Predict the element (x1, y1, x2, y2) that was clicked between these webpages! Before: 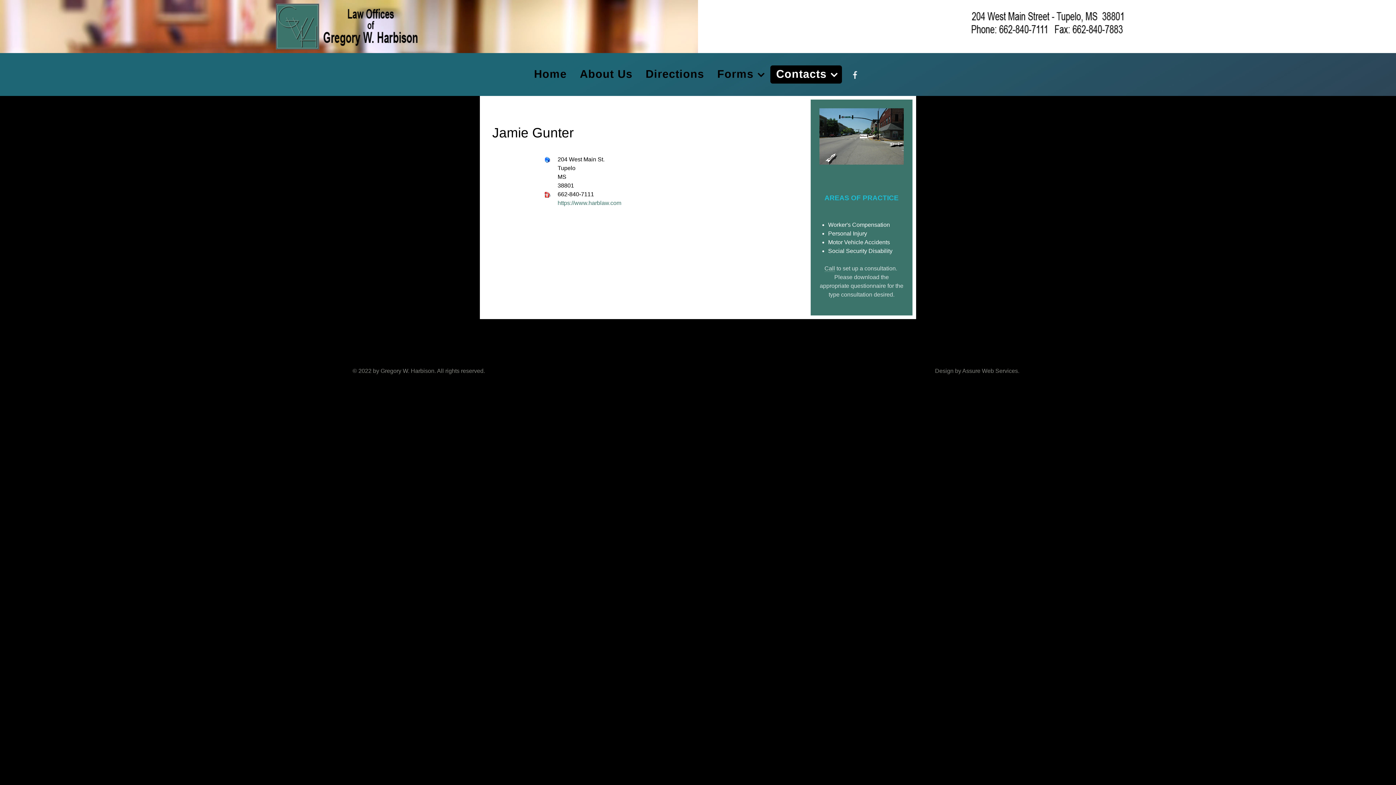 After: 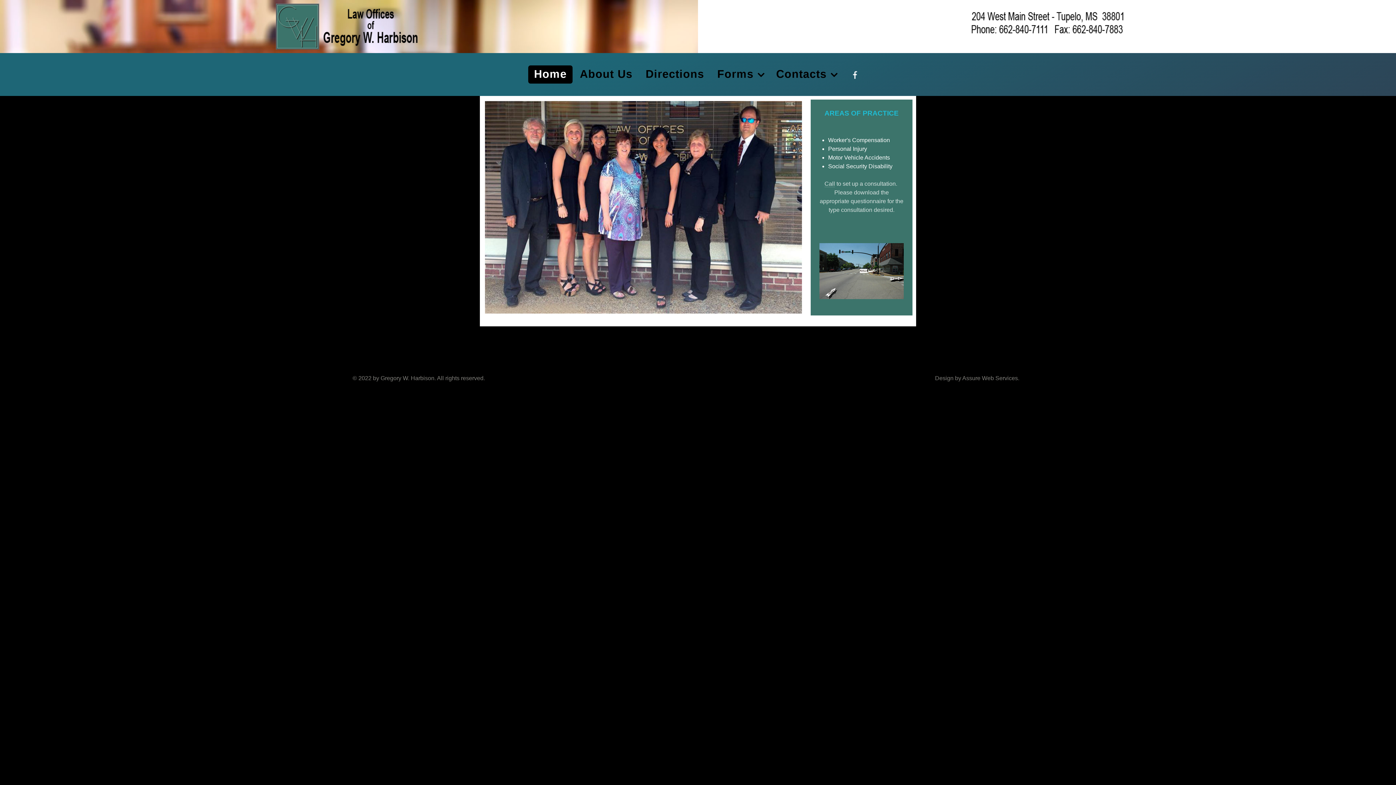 Action: label: Gregory W. Harbison bbox: (276, 13, 422, 36)